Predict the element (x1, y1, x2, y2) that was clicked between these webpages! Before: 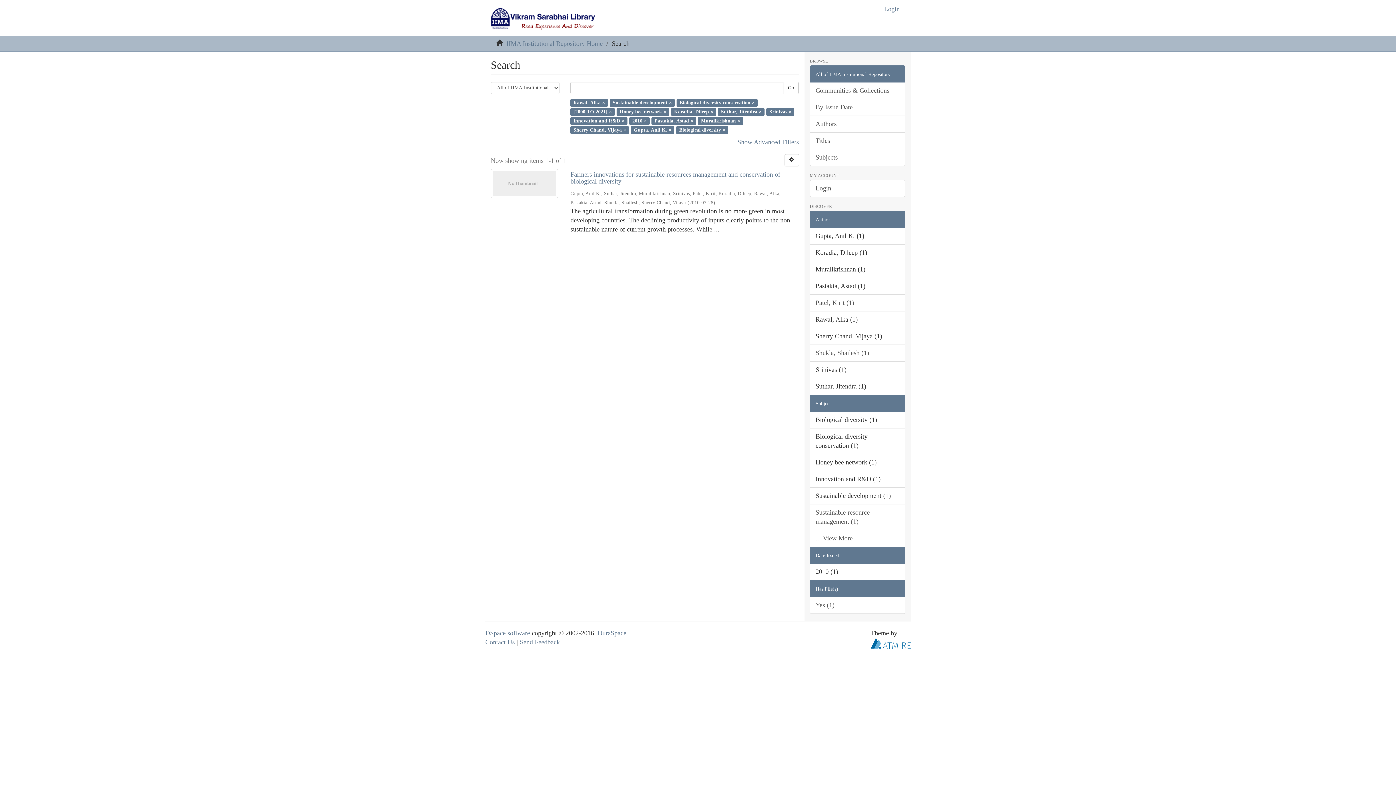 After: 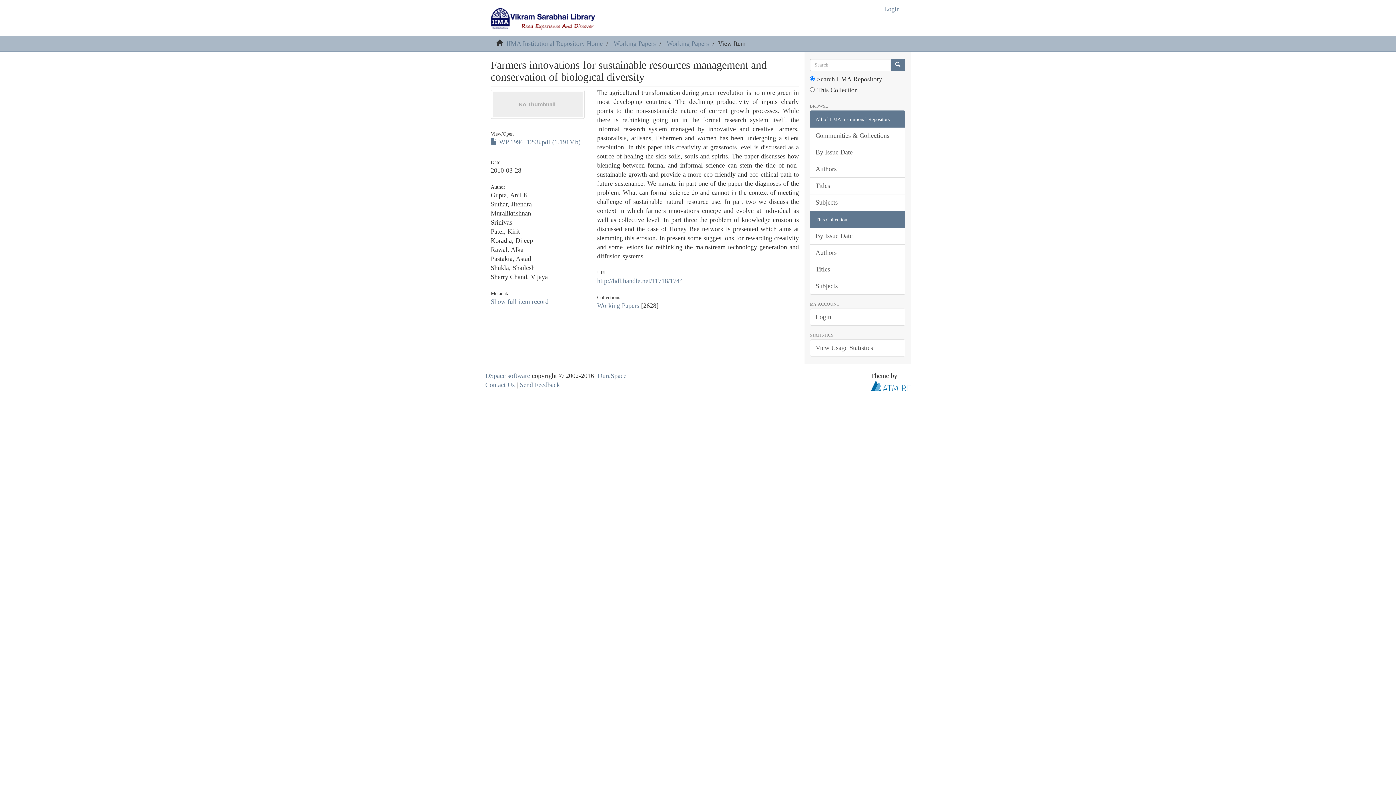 Action: bbox: (490, 169, 558, 198)